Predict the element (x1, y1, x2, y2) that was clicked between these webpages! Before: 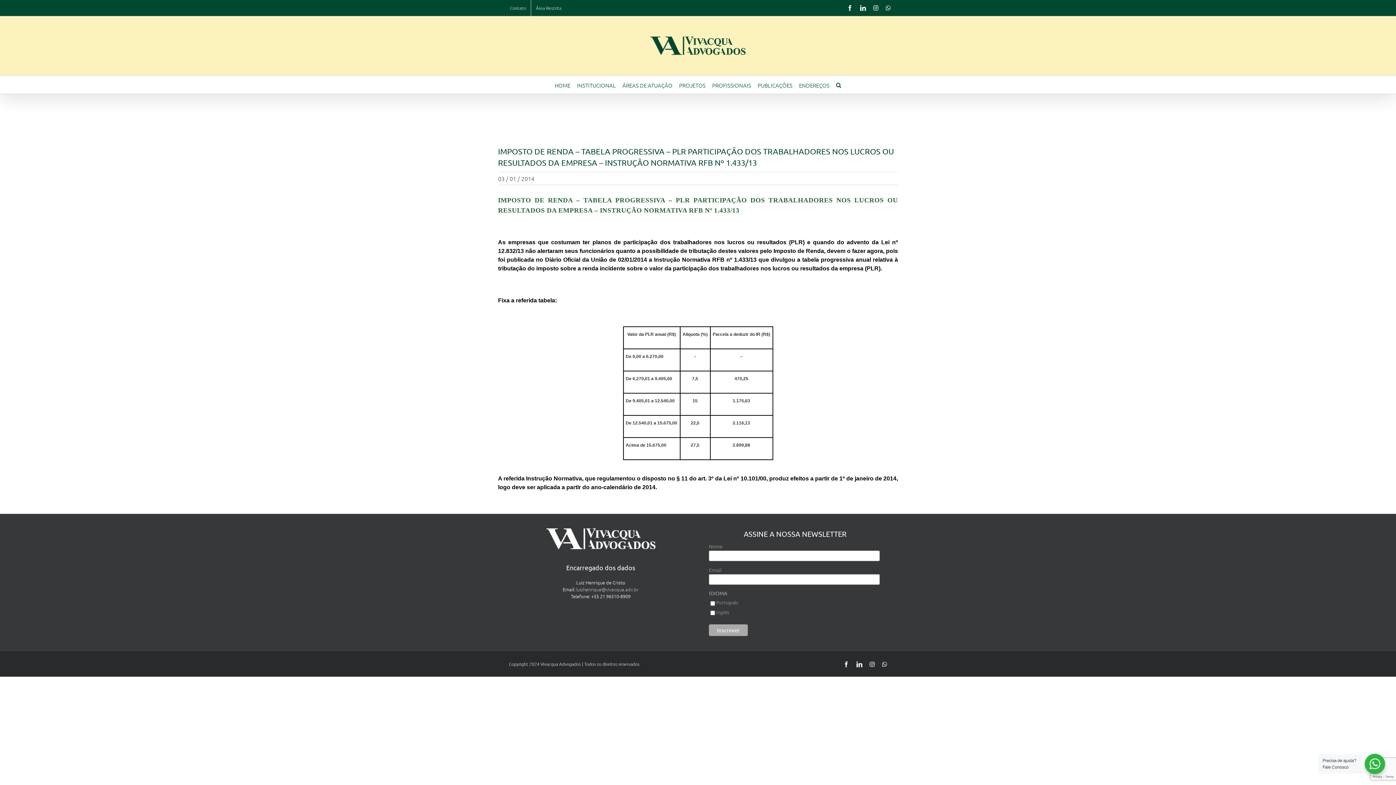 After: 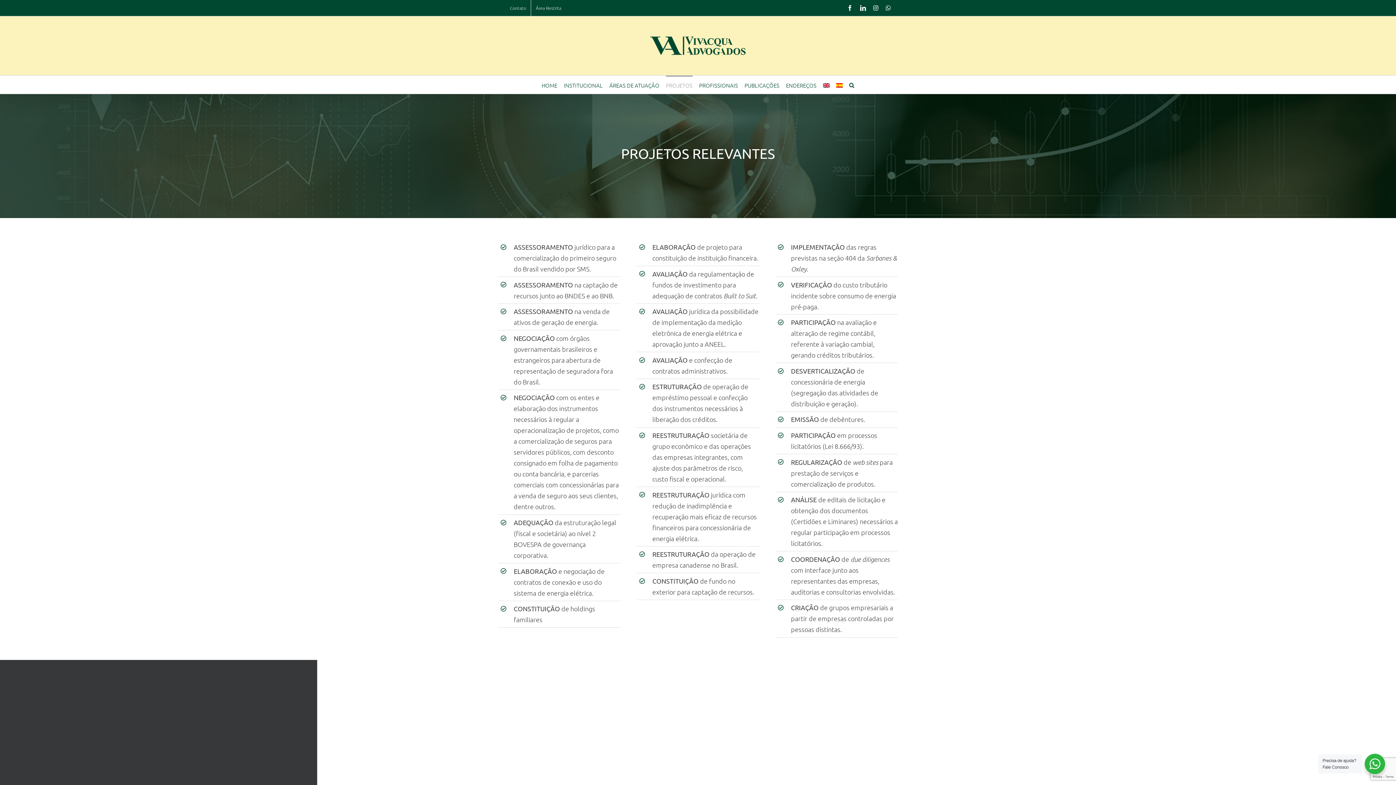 Action: bbox: (679, 75, 705, 93) label: PROJETOS